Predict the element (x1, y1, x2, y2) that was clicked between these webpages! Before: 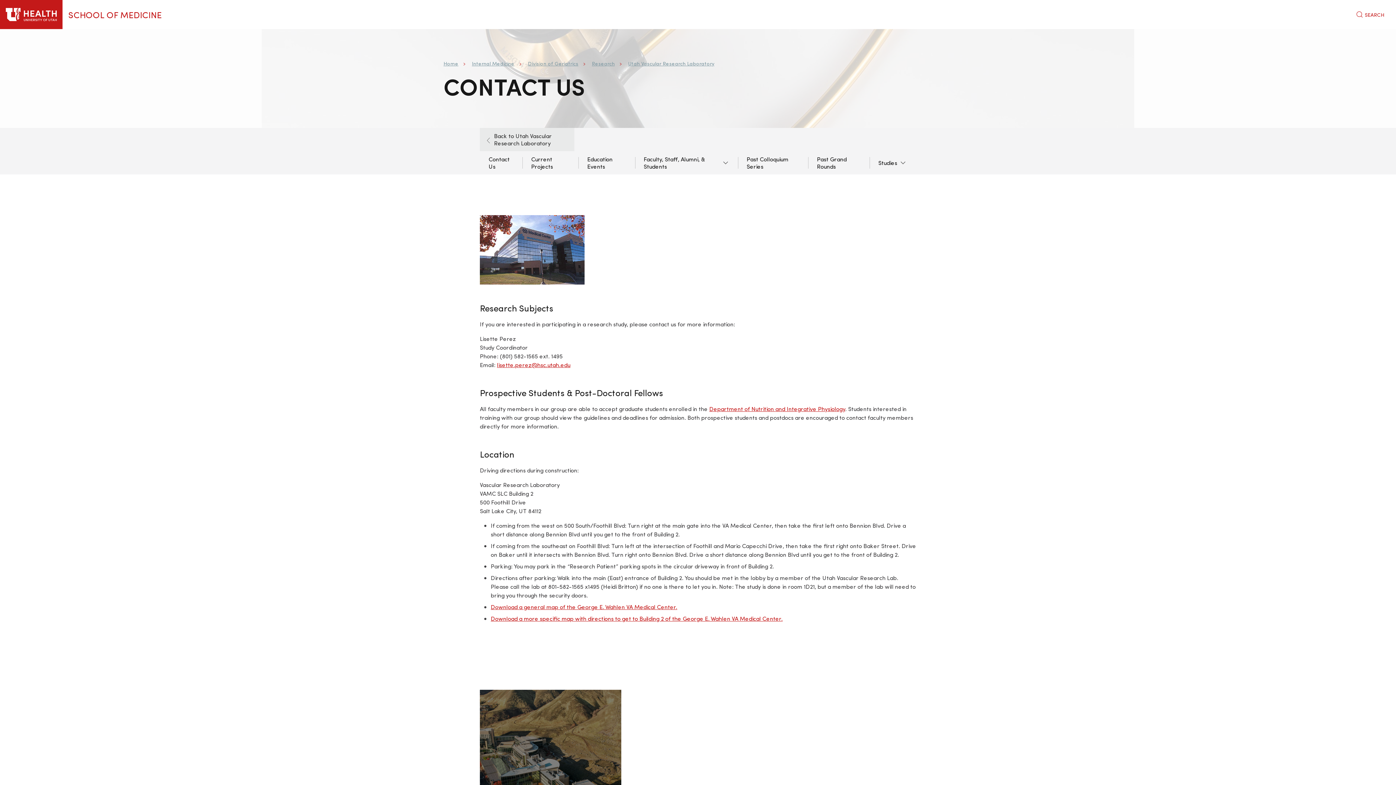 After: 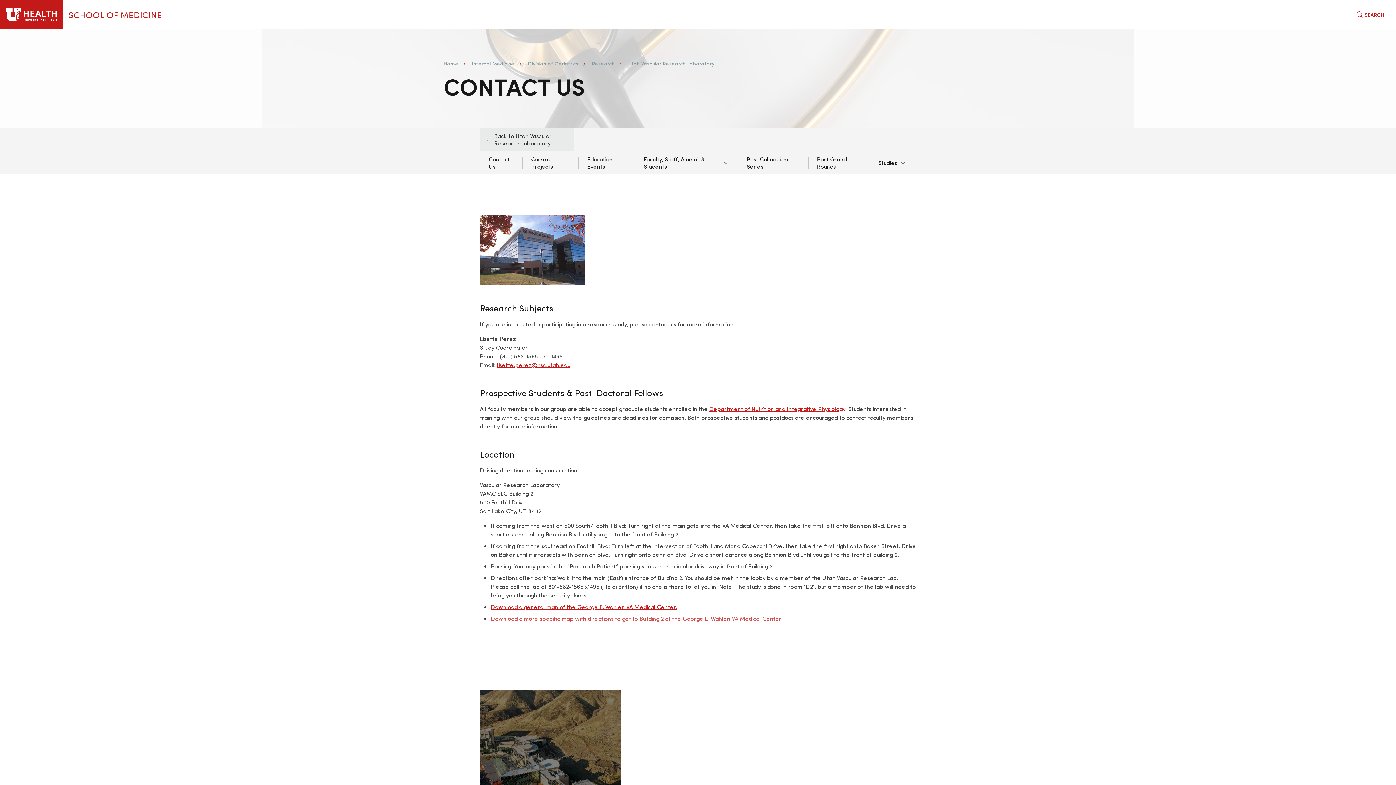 Action: label: Download a more specific map with directions to get to Building 2 of the George E. Wahlen VA Medical Center. bbox: (490, 614, 782, 622)